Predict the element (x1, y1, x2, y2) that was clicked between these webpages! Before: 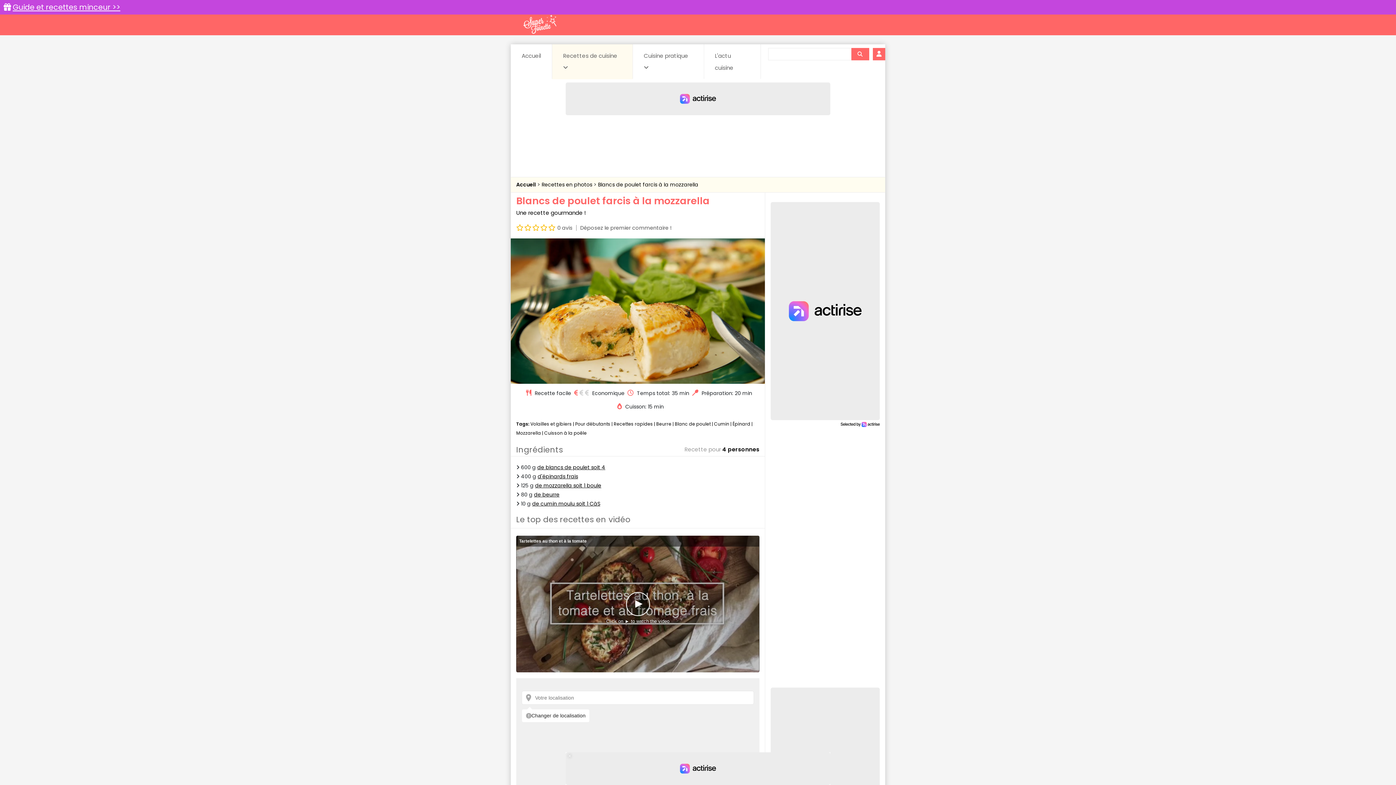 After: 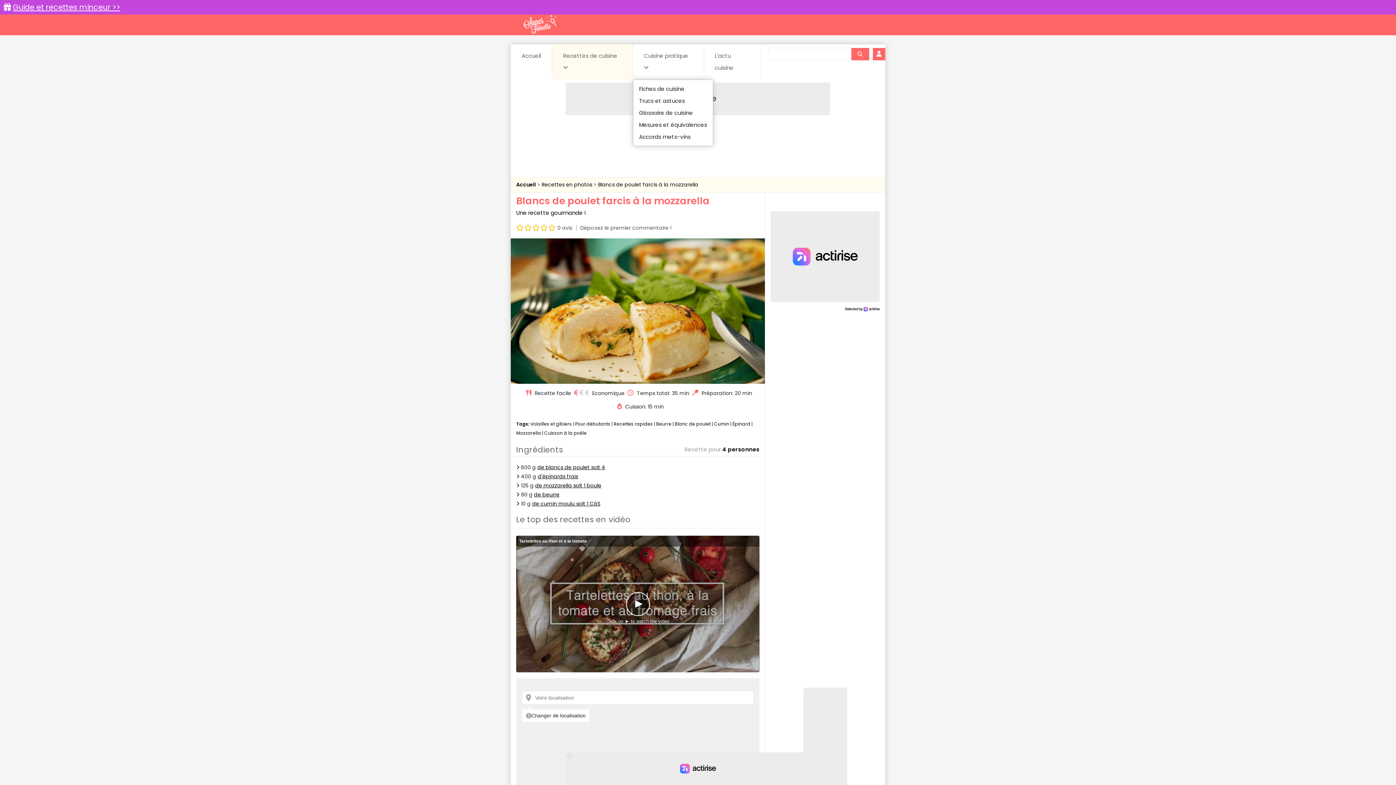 Action: label: Cuisine pratique  bbox: (633, 44, 703, 79)